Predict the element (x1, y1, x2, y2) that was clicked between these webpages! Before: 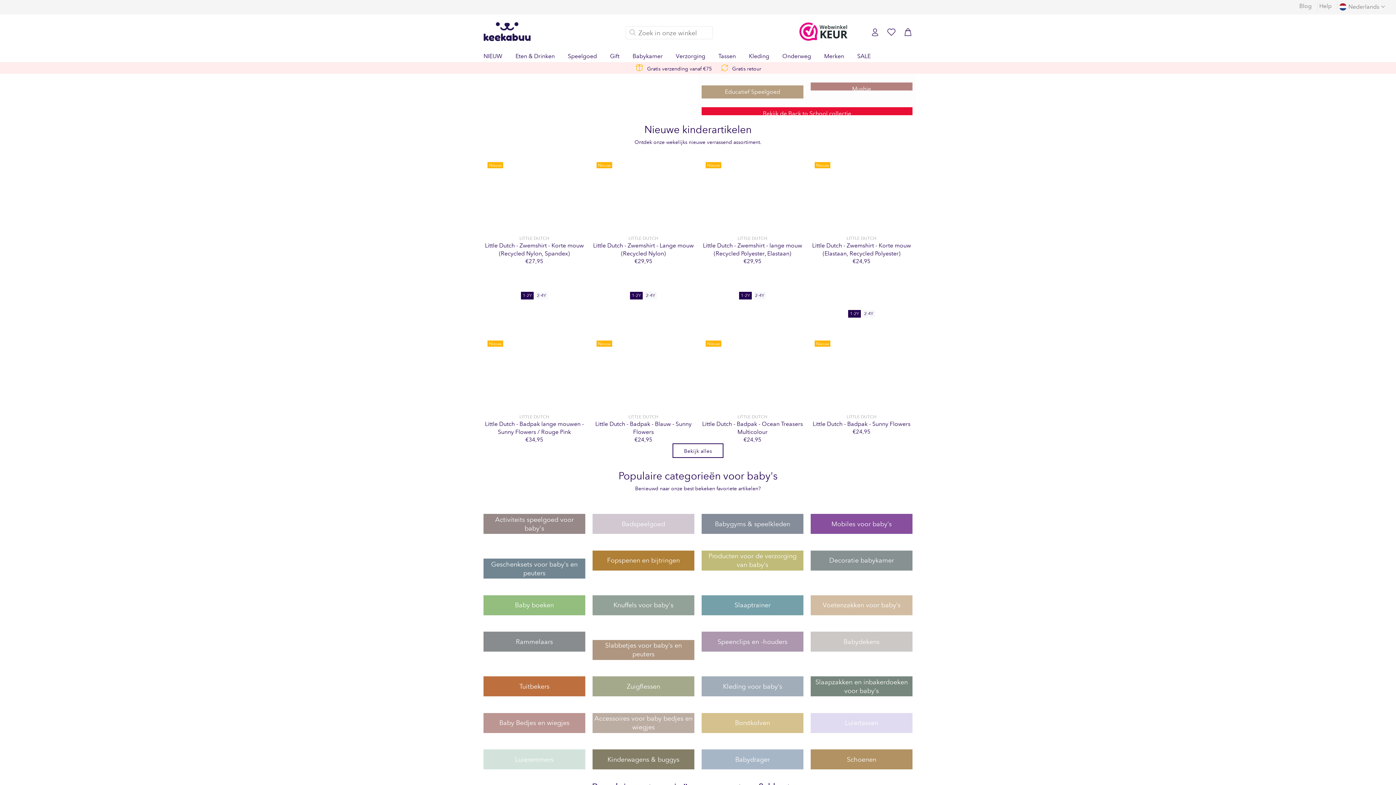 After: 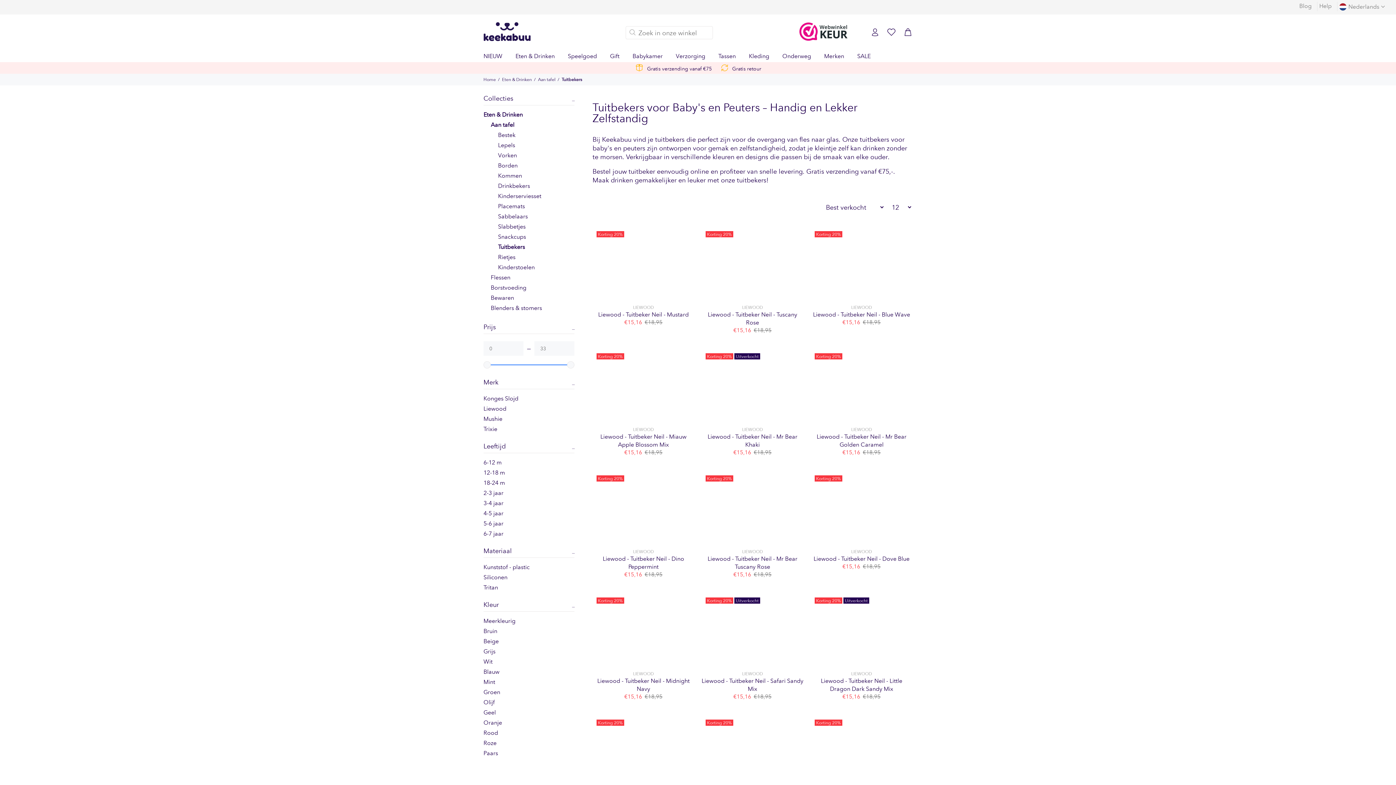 Action: label: Tuitbekers bbox: (483, 667, 585, 696)